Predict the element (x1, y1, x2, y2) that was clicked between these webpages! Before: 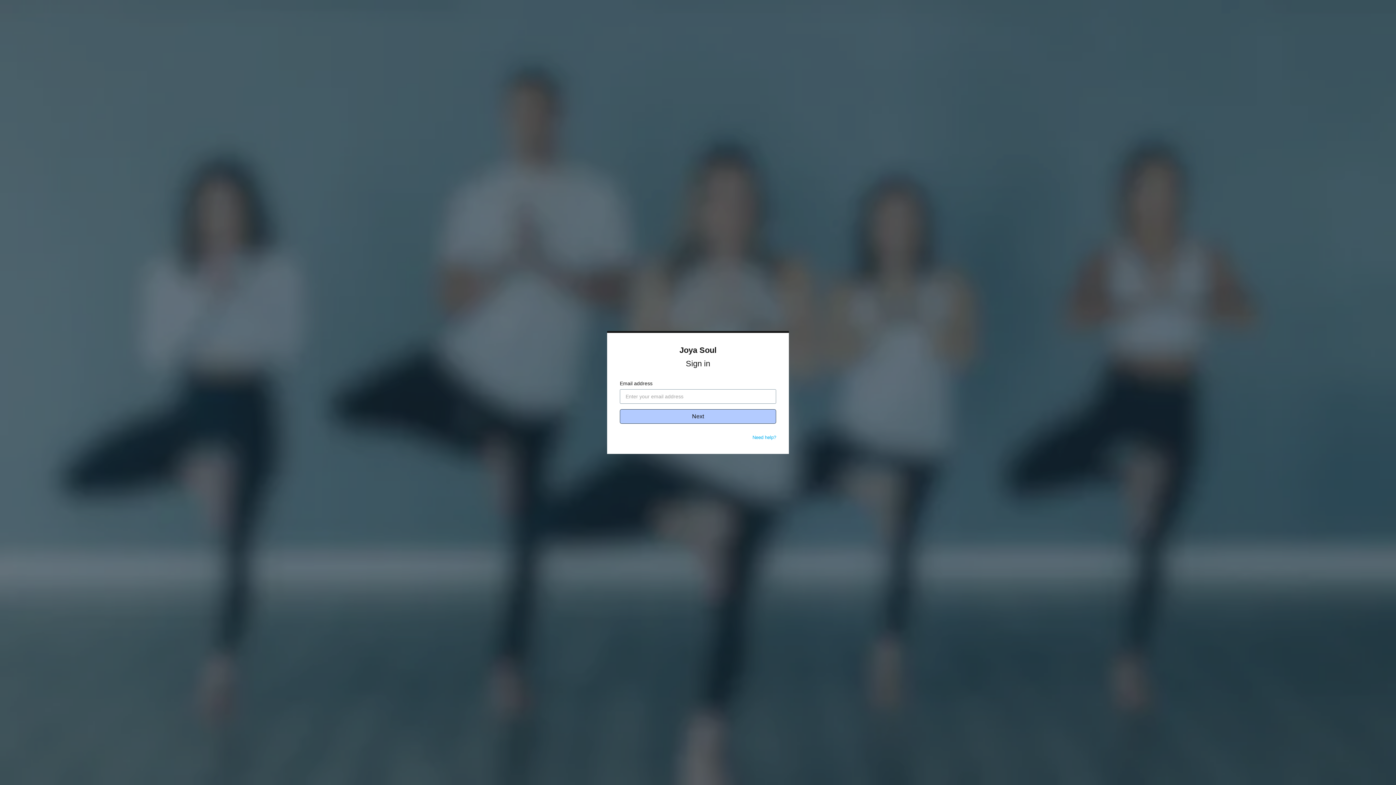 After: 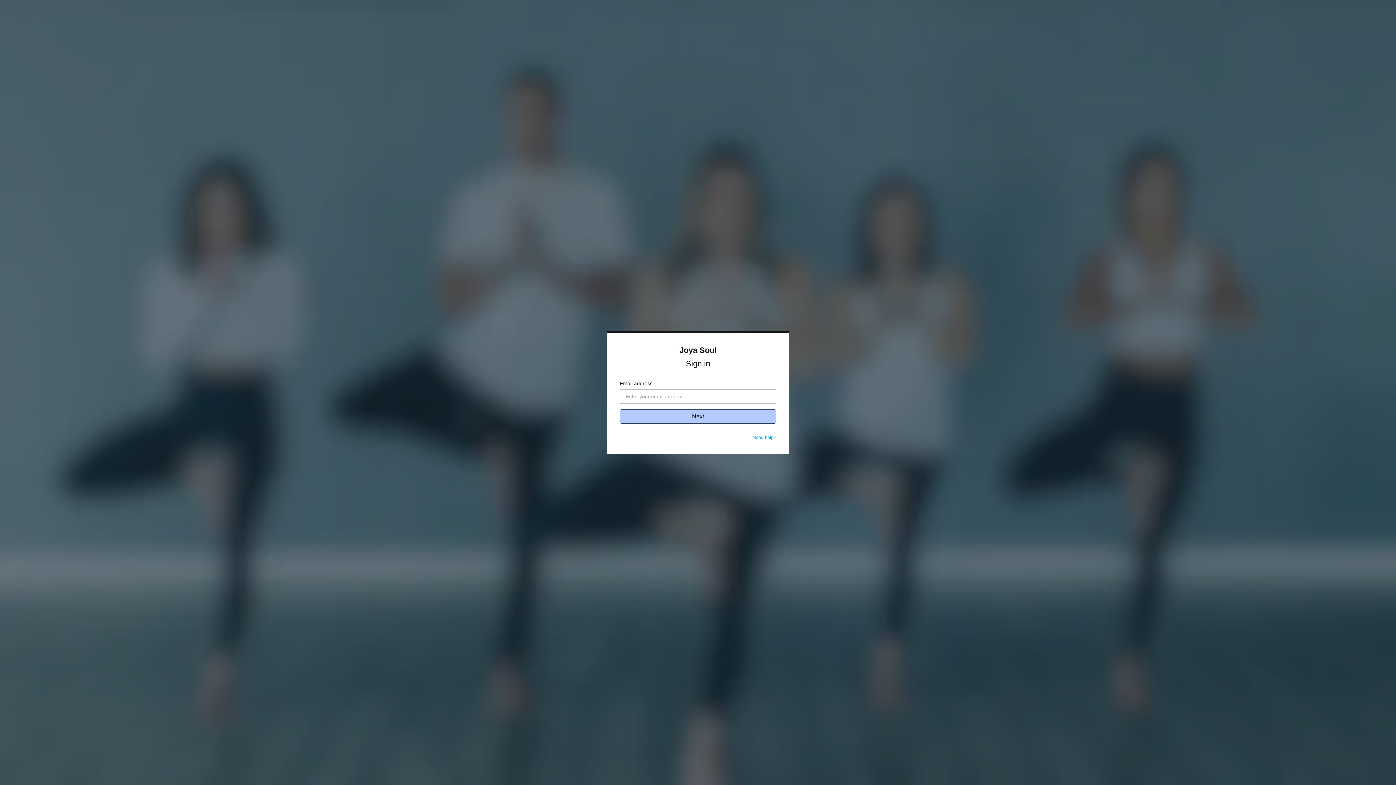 Action: bbox: (752, 434, 776, 440) label: Need help?